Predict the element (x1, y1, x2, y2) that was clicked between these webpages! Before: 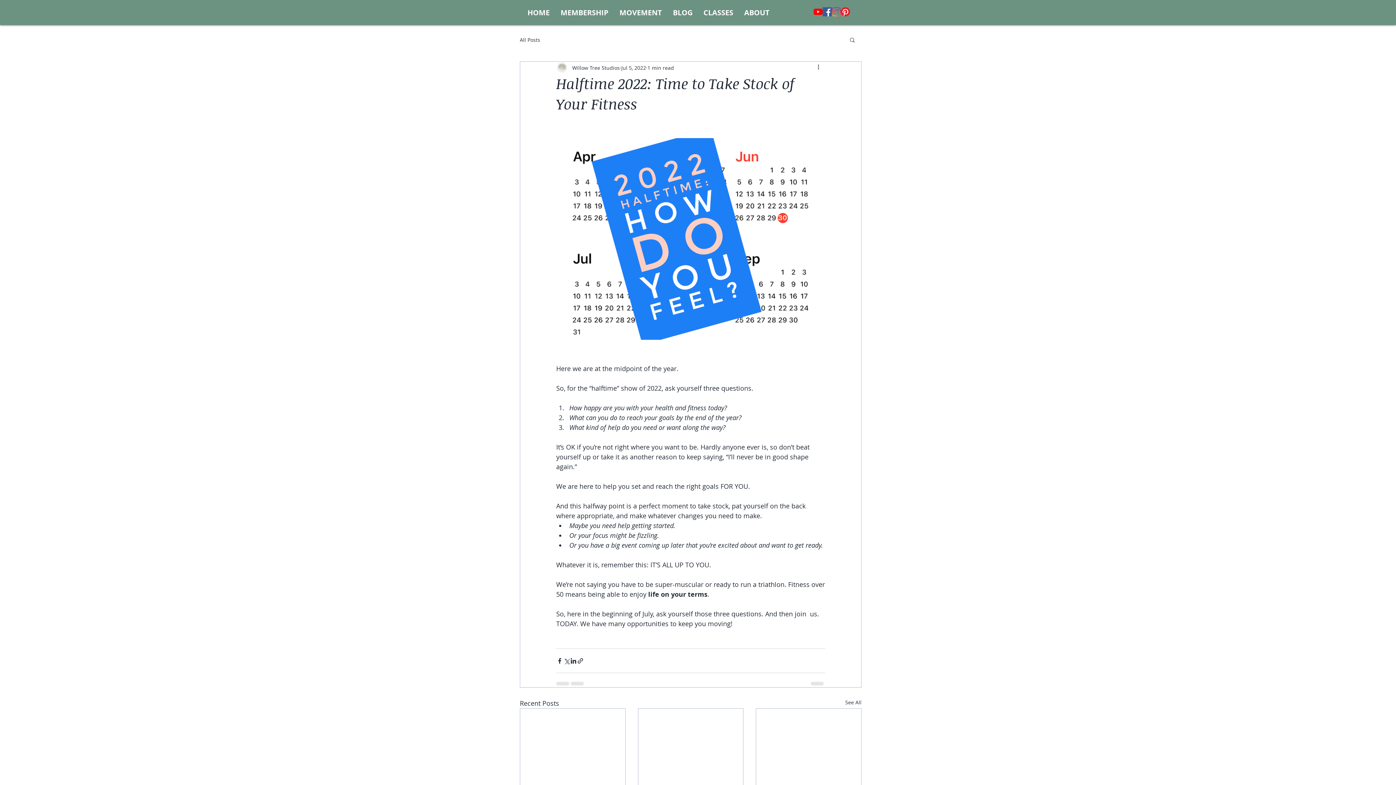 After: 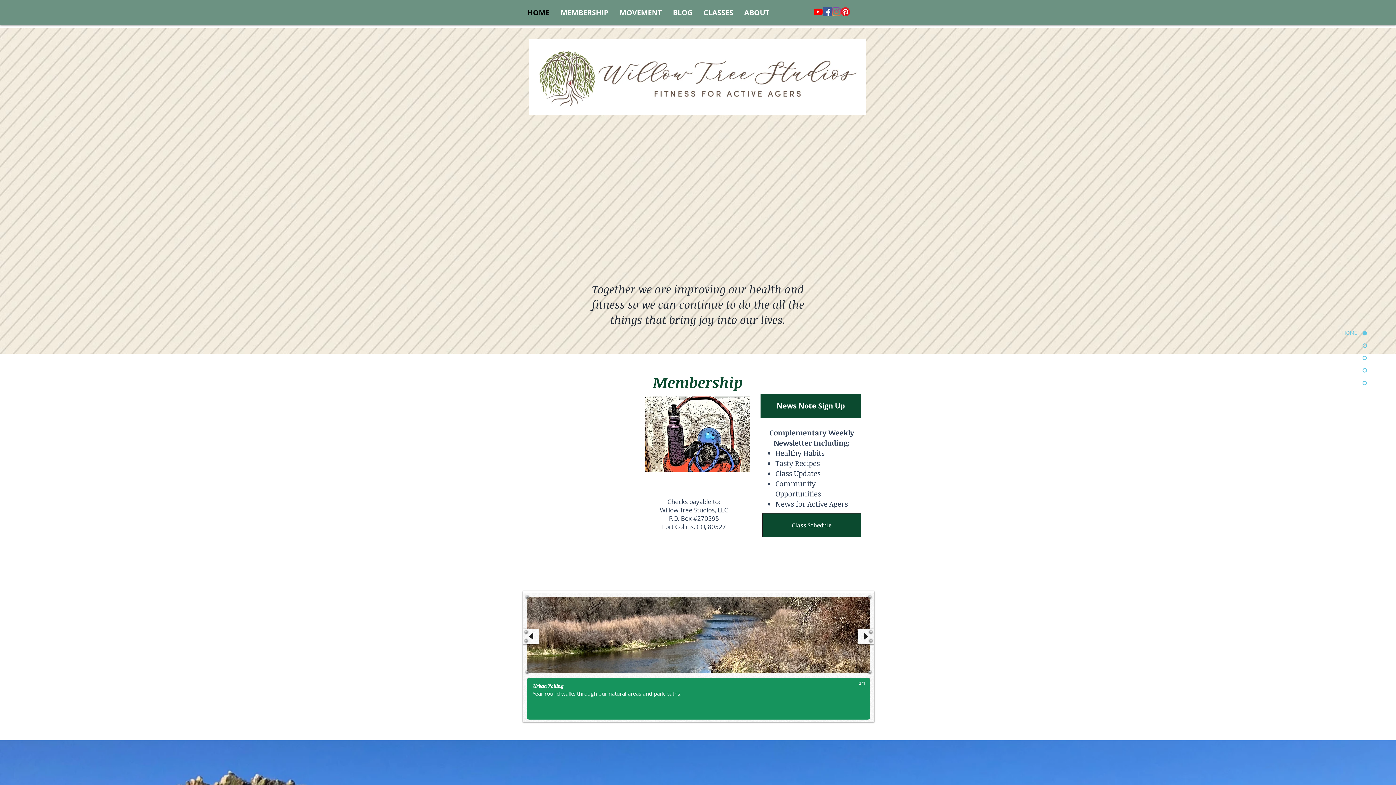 Action: bbox: (738, 7, 775, 17) label: ABOUT